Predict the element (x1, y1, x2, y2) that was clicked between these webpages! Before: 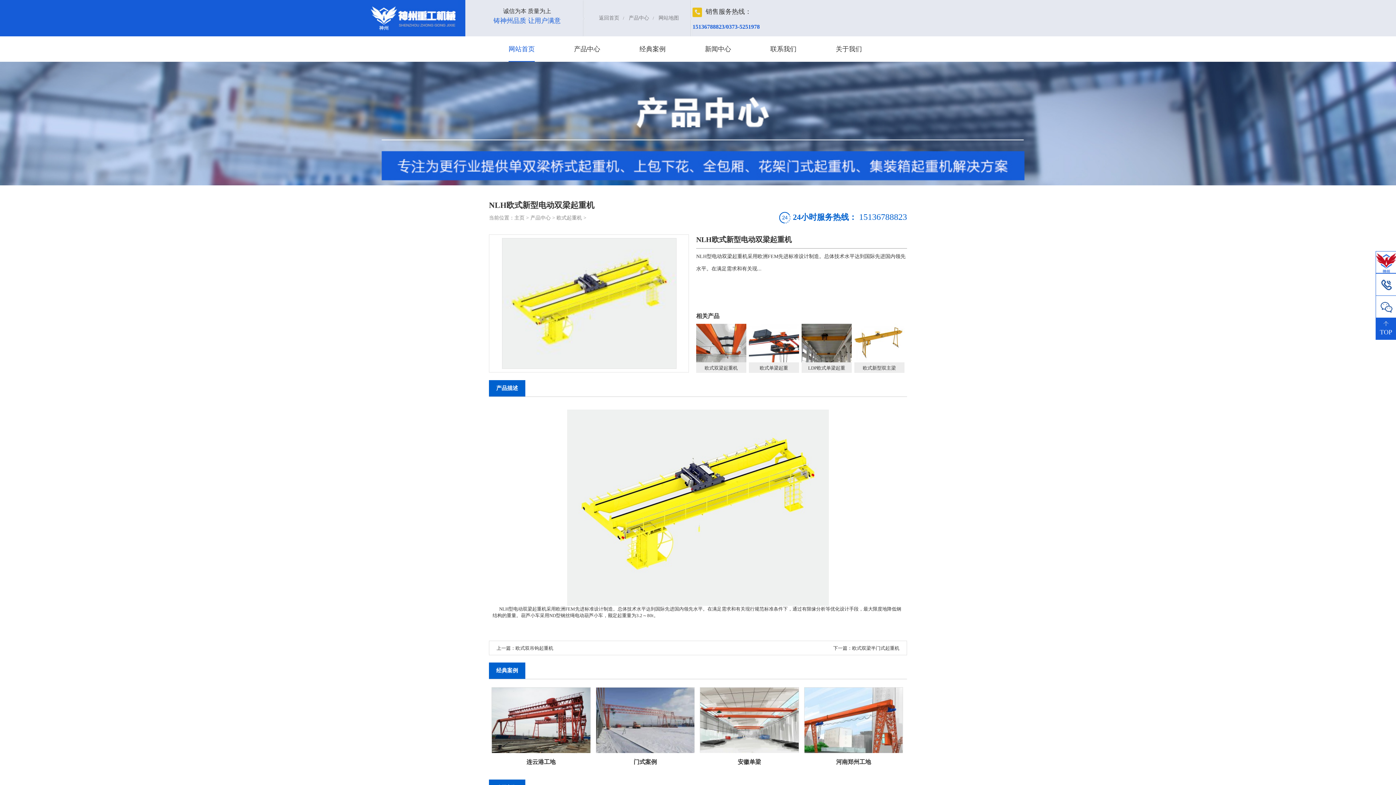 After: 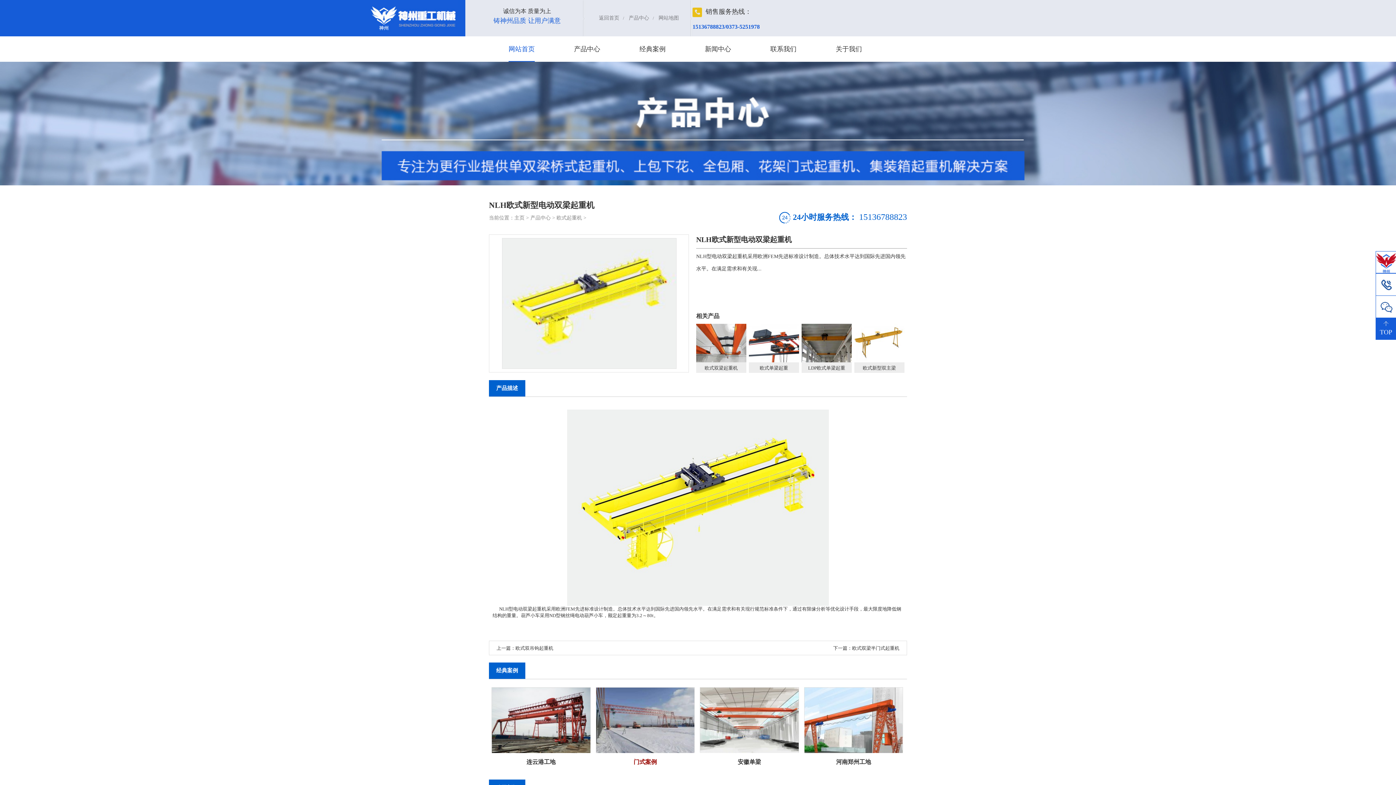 Action: bbox: (633, 759, 657, 765) label: 门式案例